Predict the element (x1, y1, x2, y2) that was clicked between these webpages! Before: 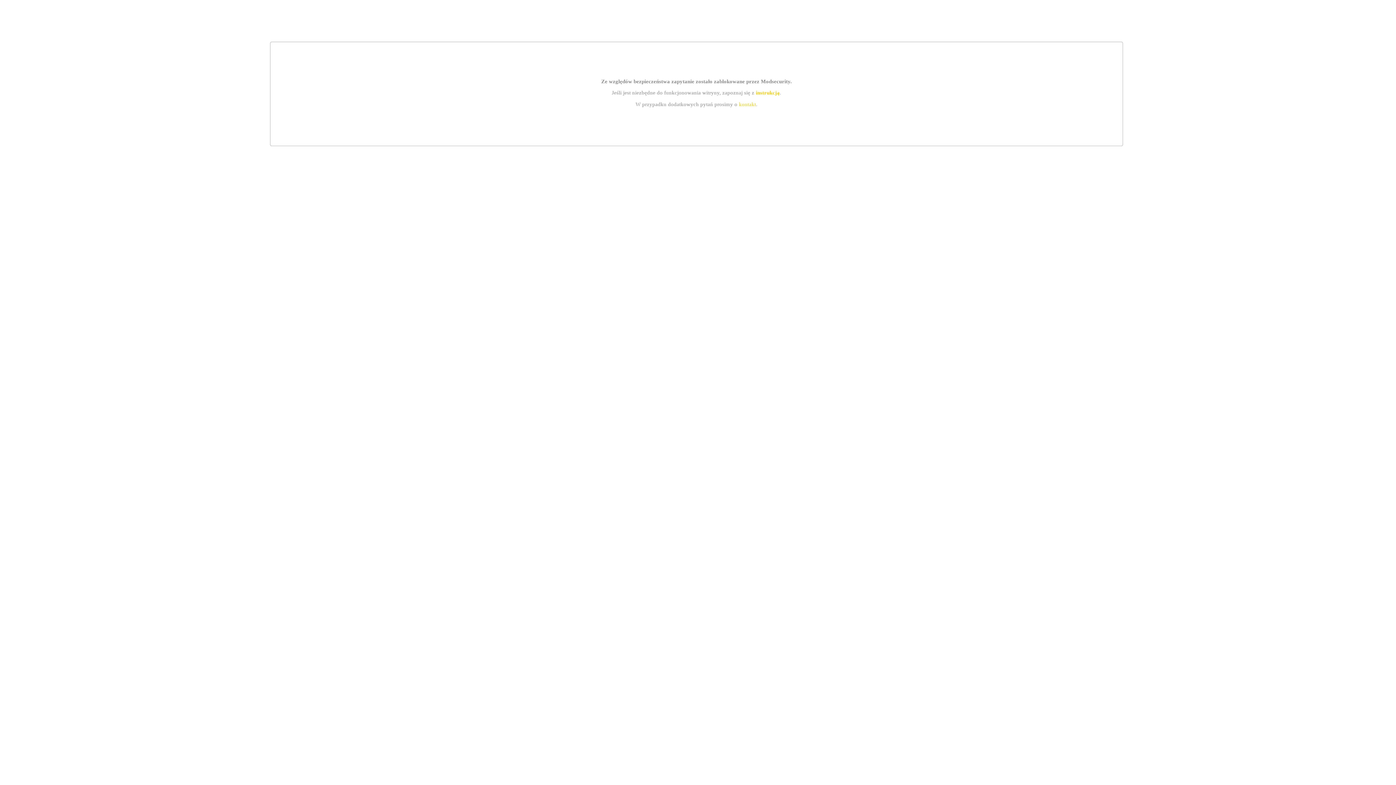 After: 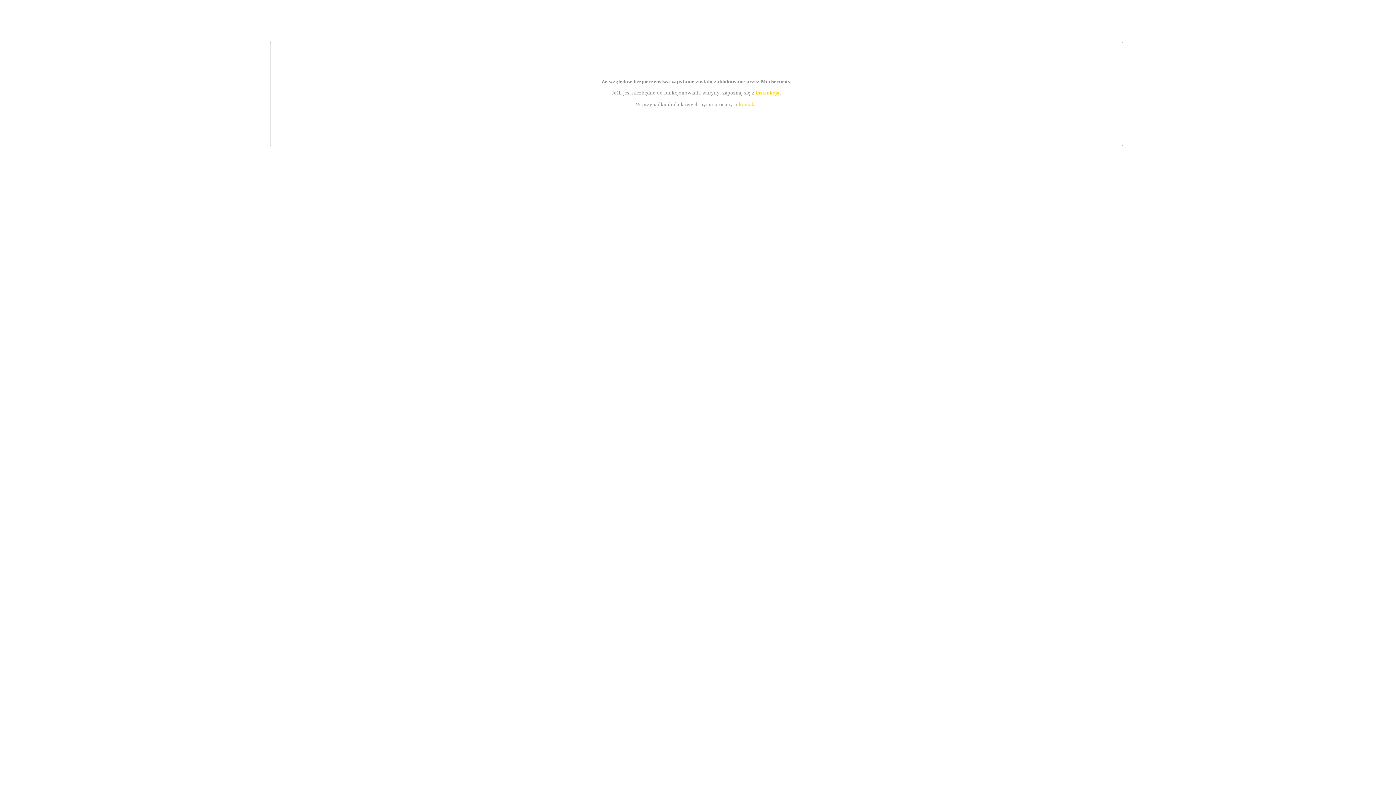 Action: label: instrukcją bbox: (755, 89, 779, 95)